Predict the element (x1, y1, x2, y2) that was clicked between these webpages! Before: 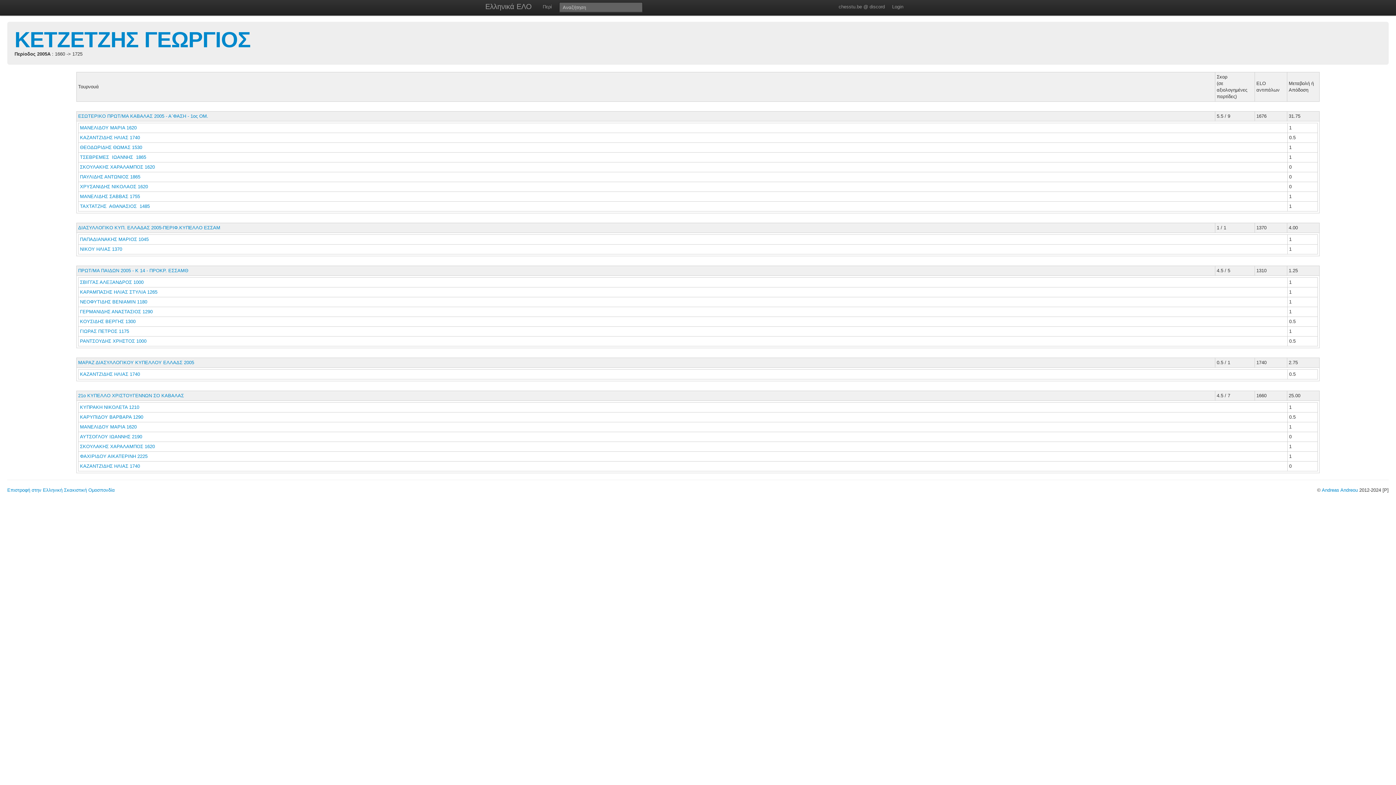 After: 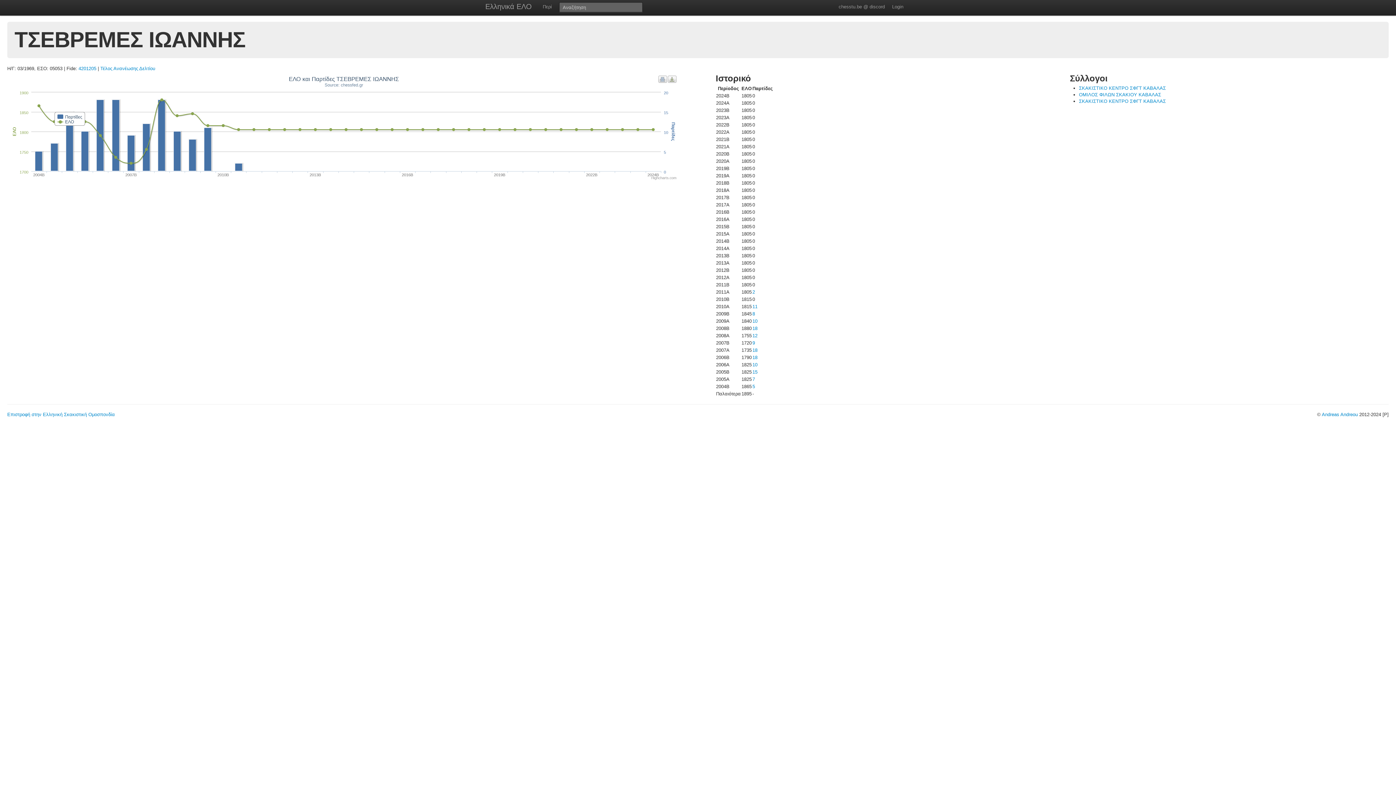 Action: bbox: (80, 154, 146, 160) label: ΤΣΕΒΡΕΜΕΣ  ΙΩΑΝΝΗΣ  1865